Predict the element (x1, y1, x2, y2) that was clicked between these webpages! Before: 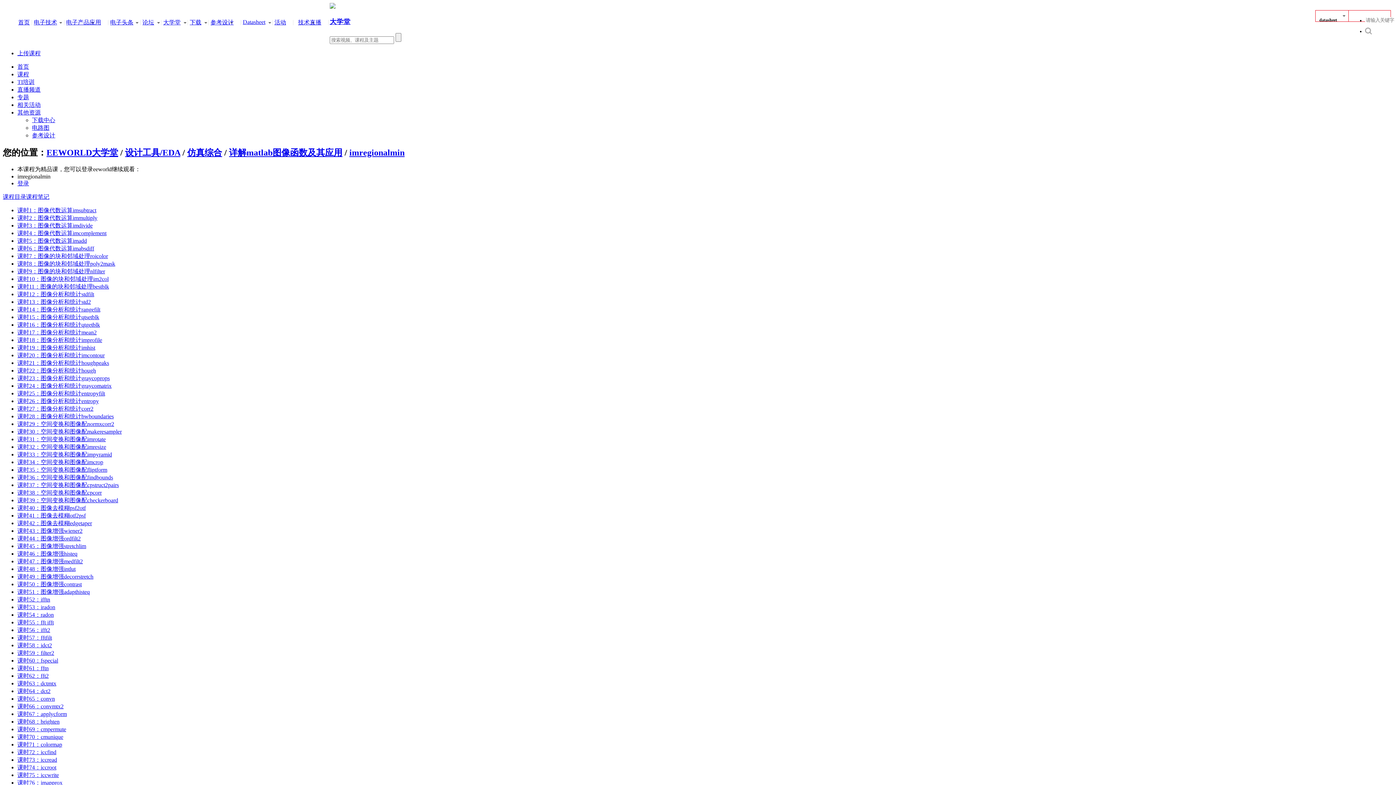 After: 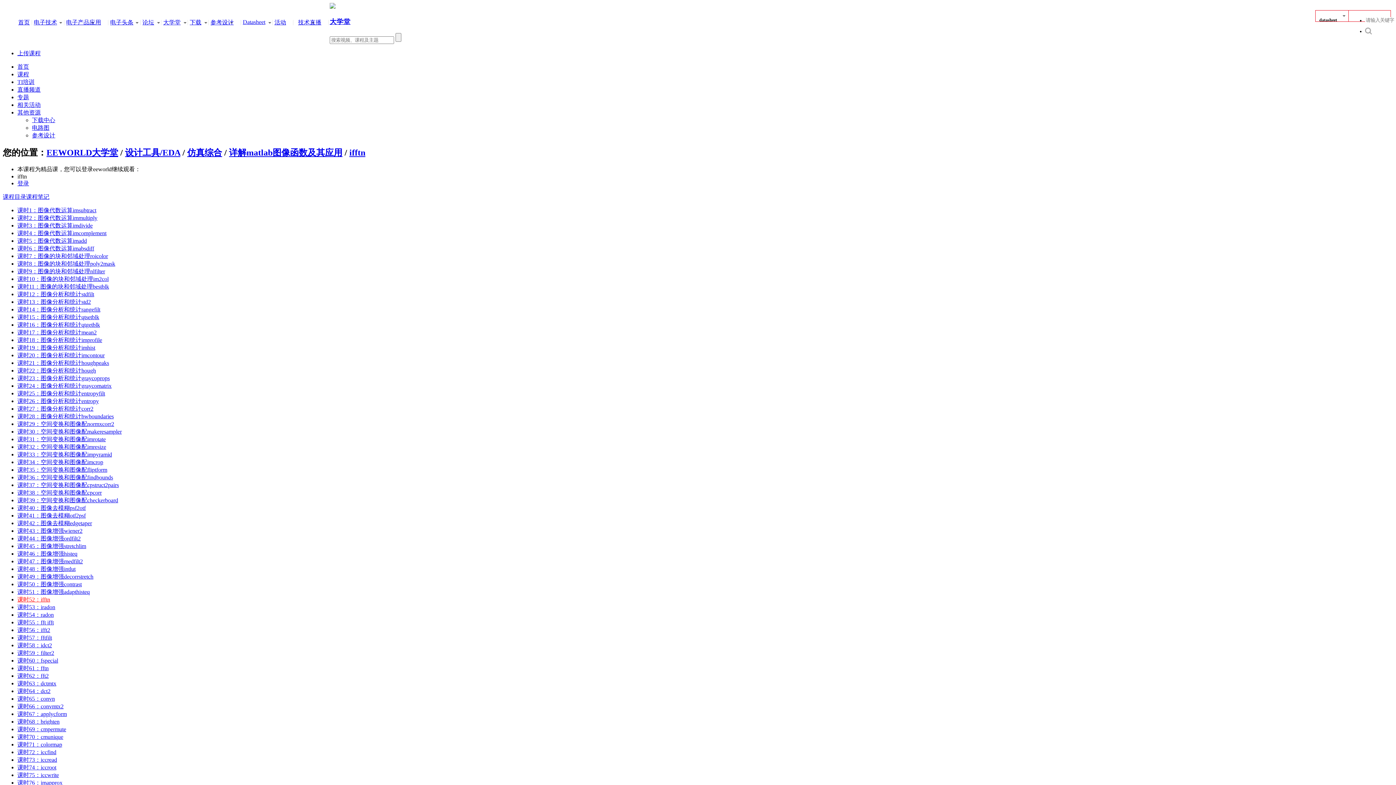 Action: label: 课时52：ifftn bbox: (17, 596, 50, 603)